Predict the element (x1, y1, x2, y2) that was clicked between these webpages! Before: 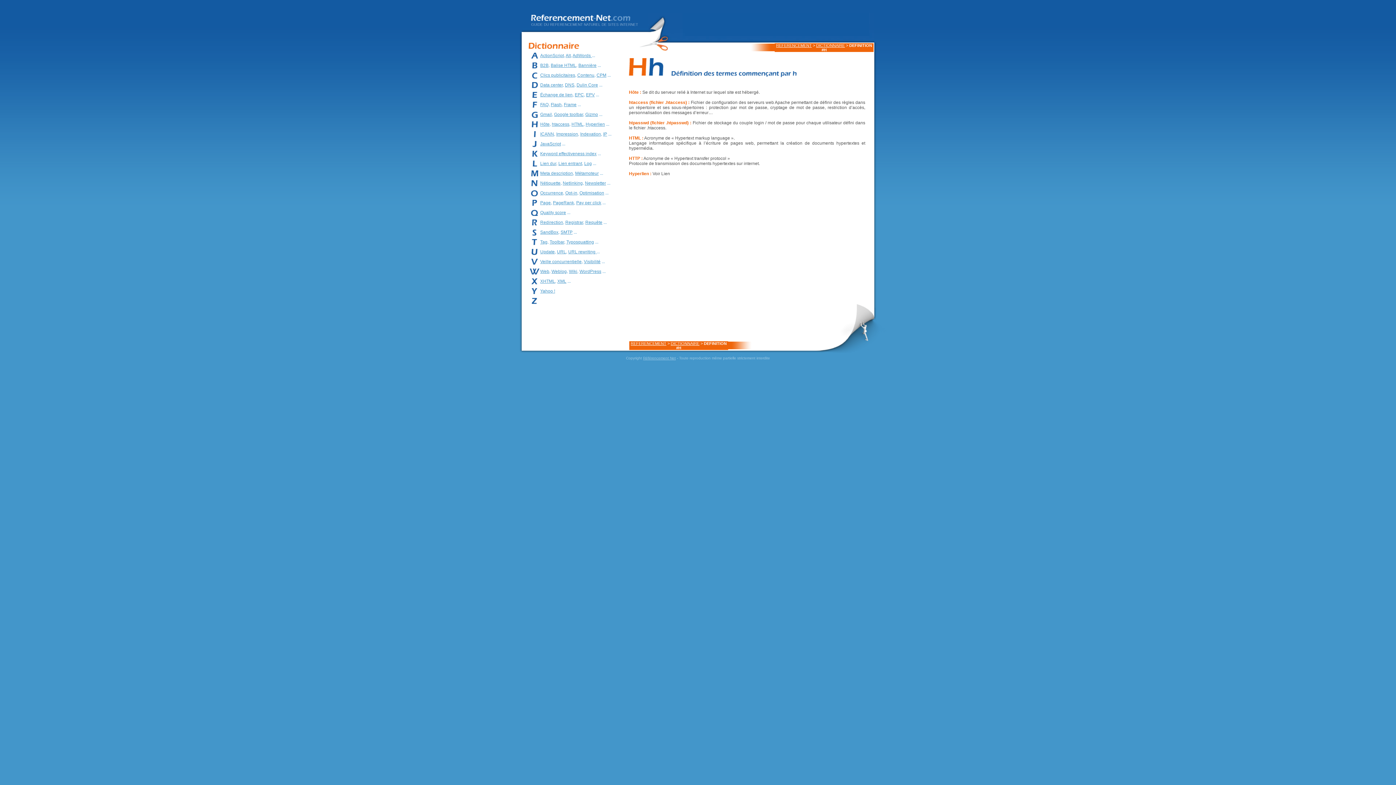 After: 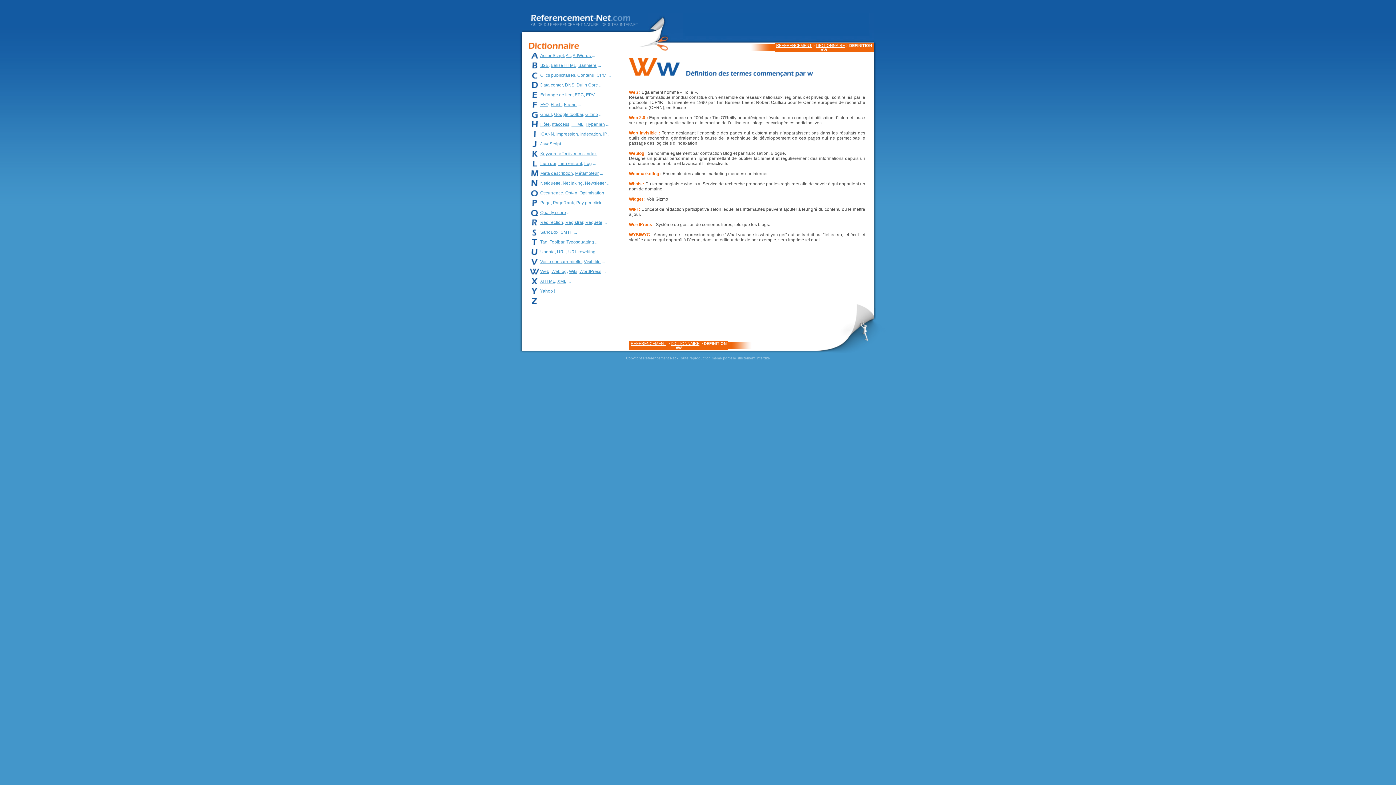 Action: label: Weblog bbox: (551, 269, 566, 274)